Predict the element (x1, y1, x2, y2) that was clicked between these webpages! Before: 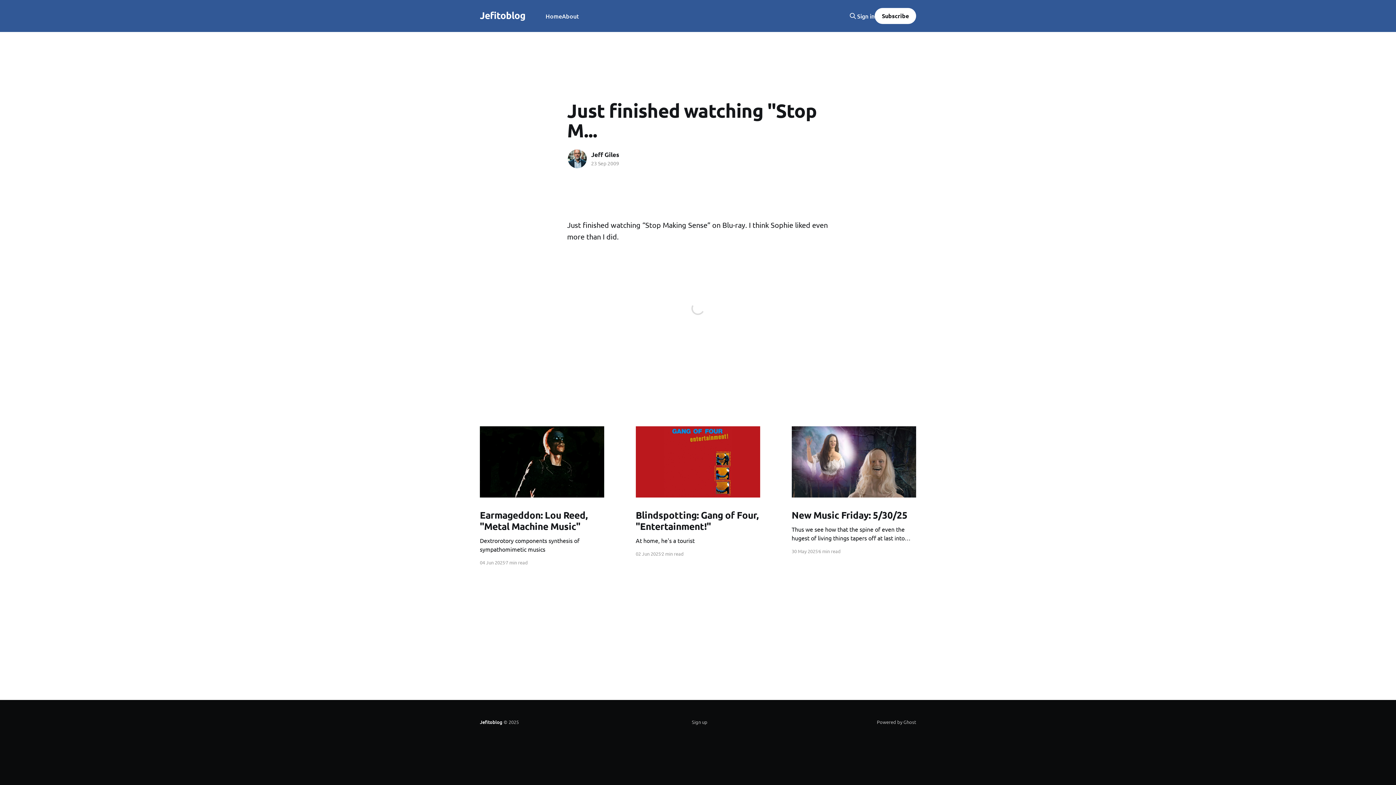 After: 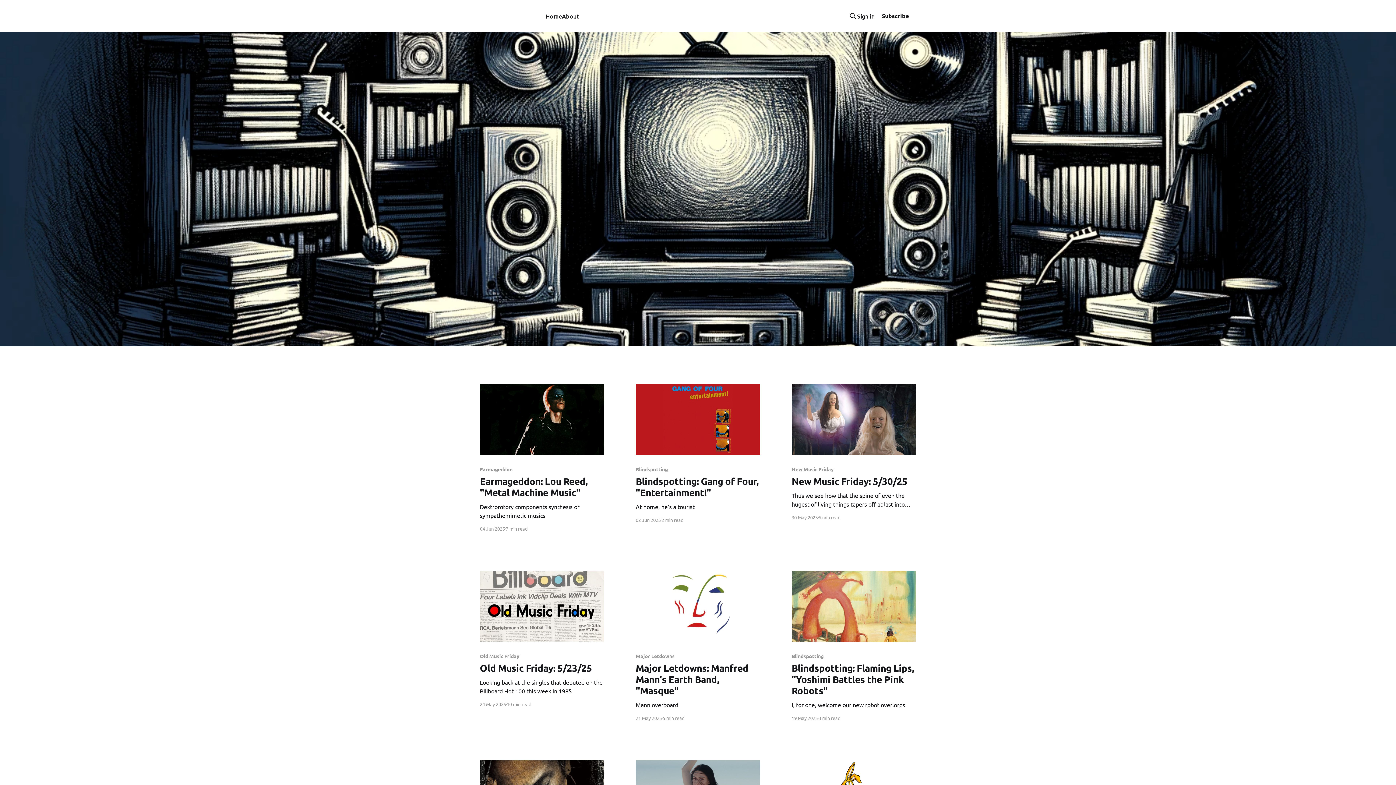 Action: label: Home bbox: (545, 11, 562, 21)